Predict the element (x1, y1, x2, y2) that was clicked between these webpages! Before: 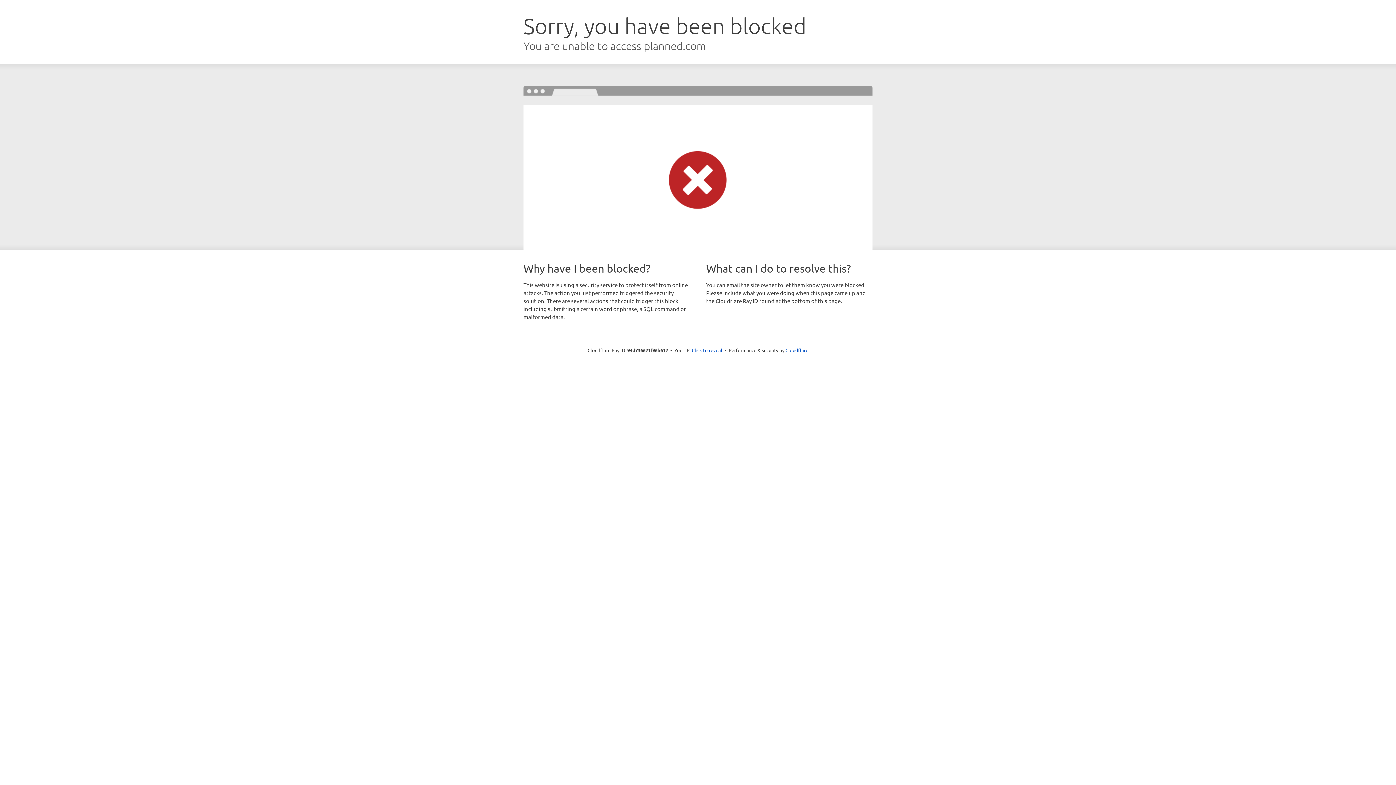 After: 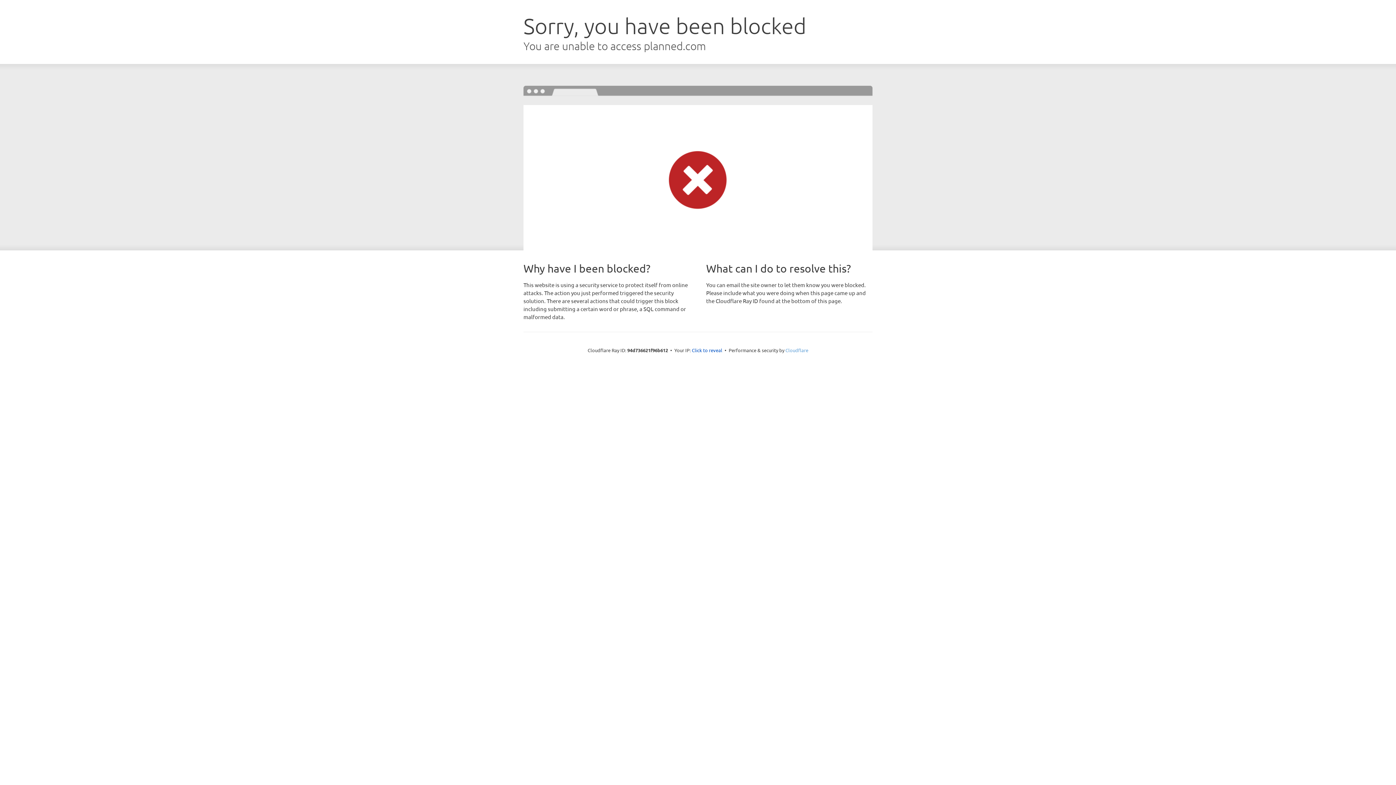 Action: label: Cloudflare bbox: (785, 347, 808, 353)